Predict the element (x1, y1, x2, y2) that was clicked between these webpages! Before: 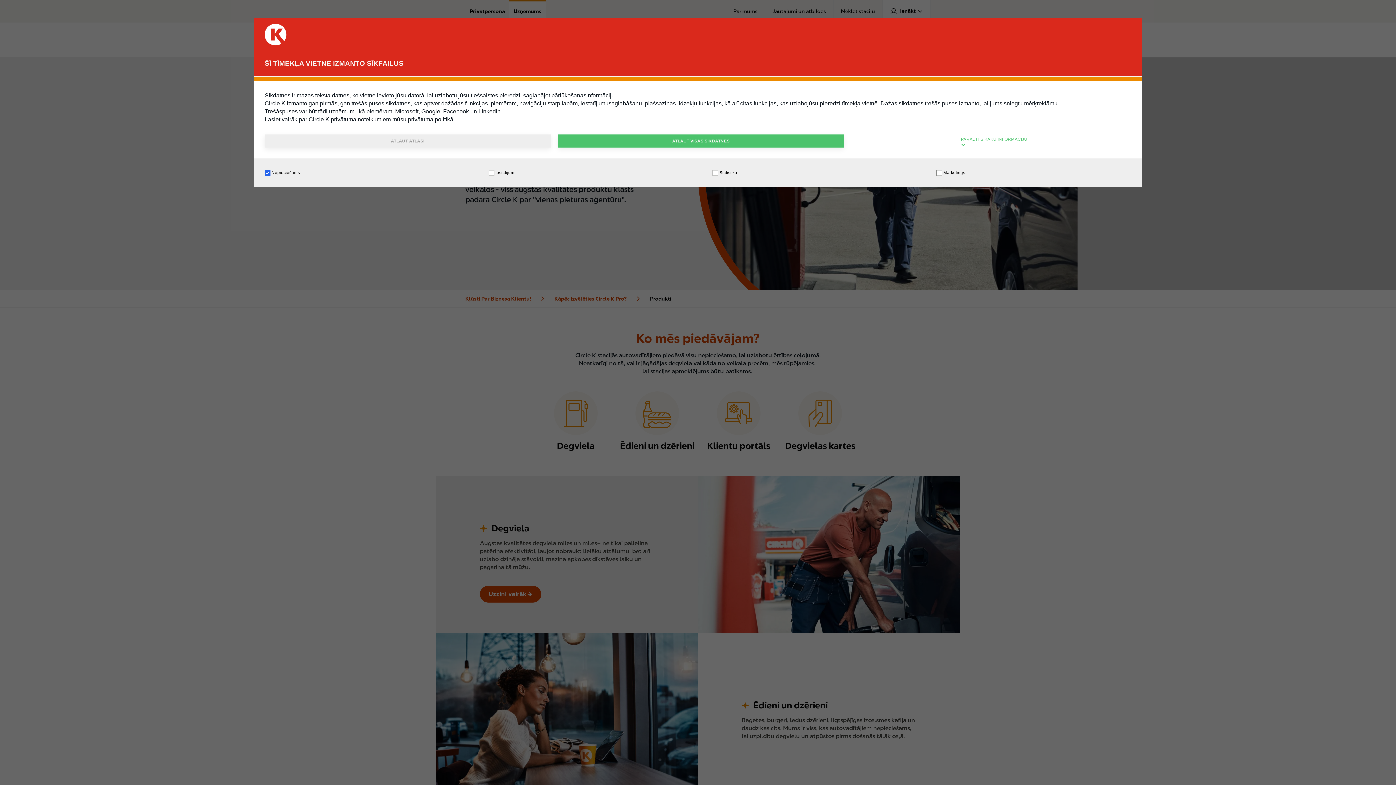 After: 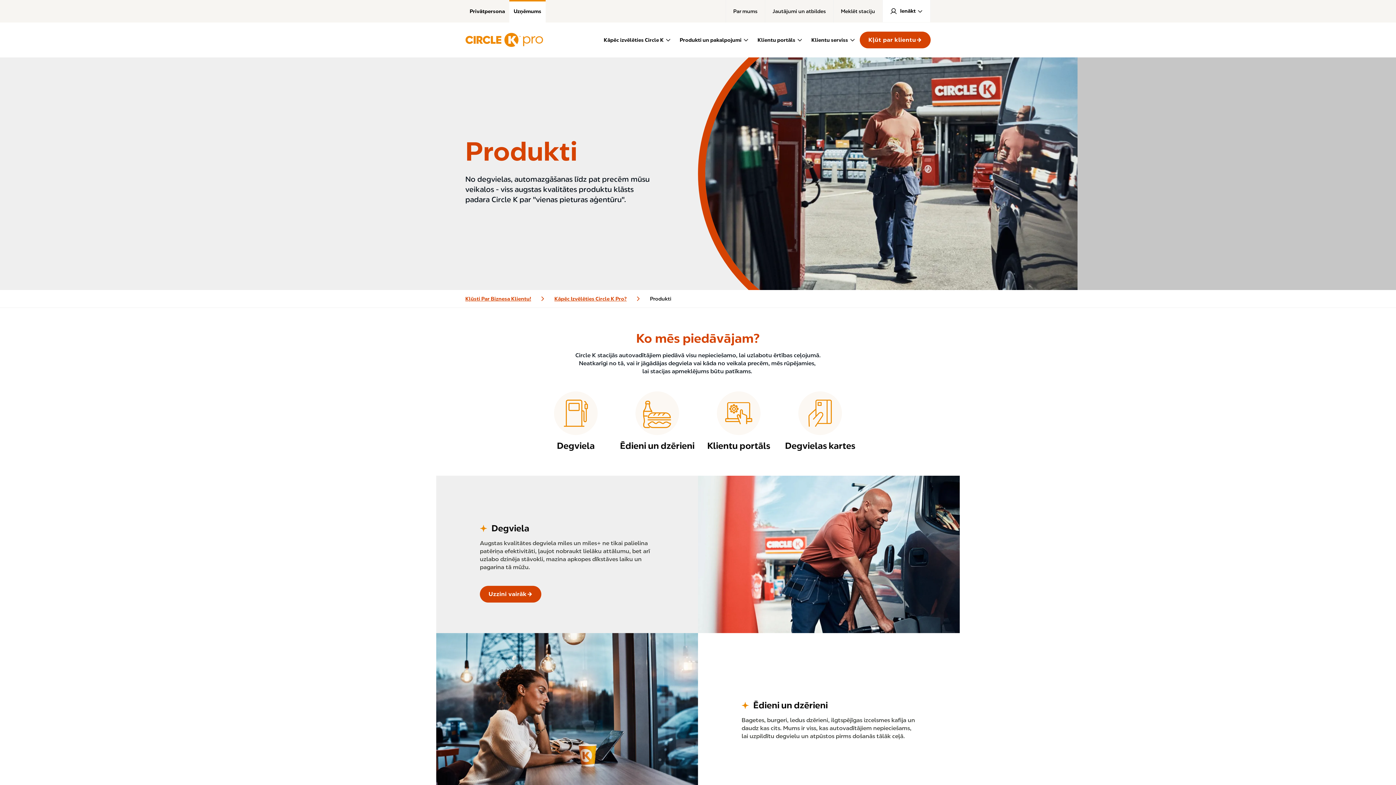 Action: bbox: (558, 134, 844, 147) label: ATĻAUT VISAS SĪKDATNES